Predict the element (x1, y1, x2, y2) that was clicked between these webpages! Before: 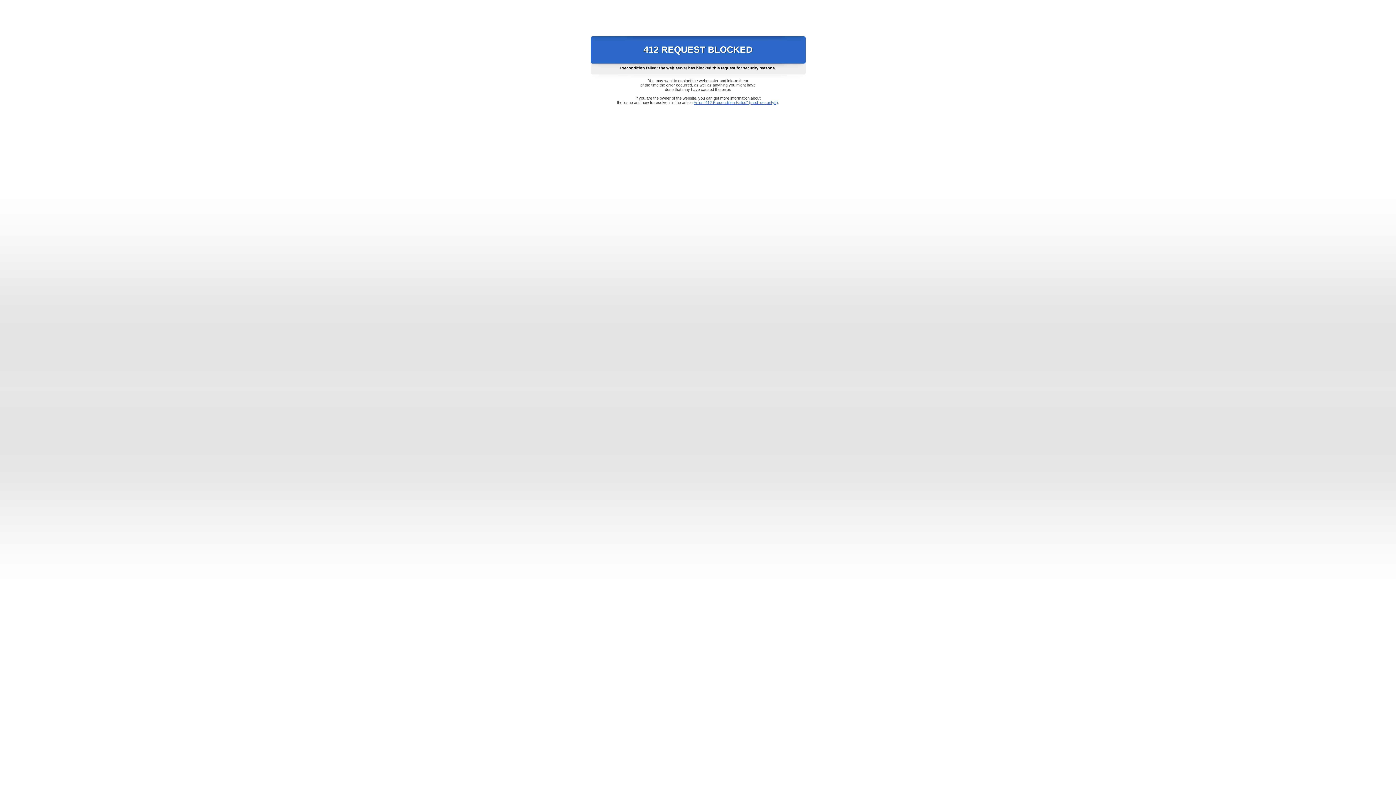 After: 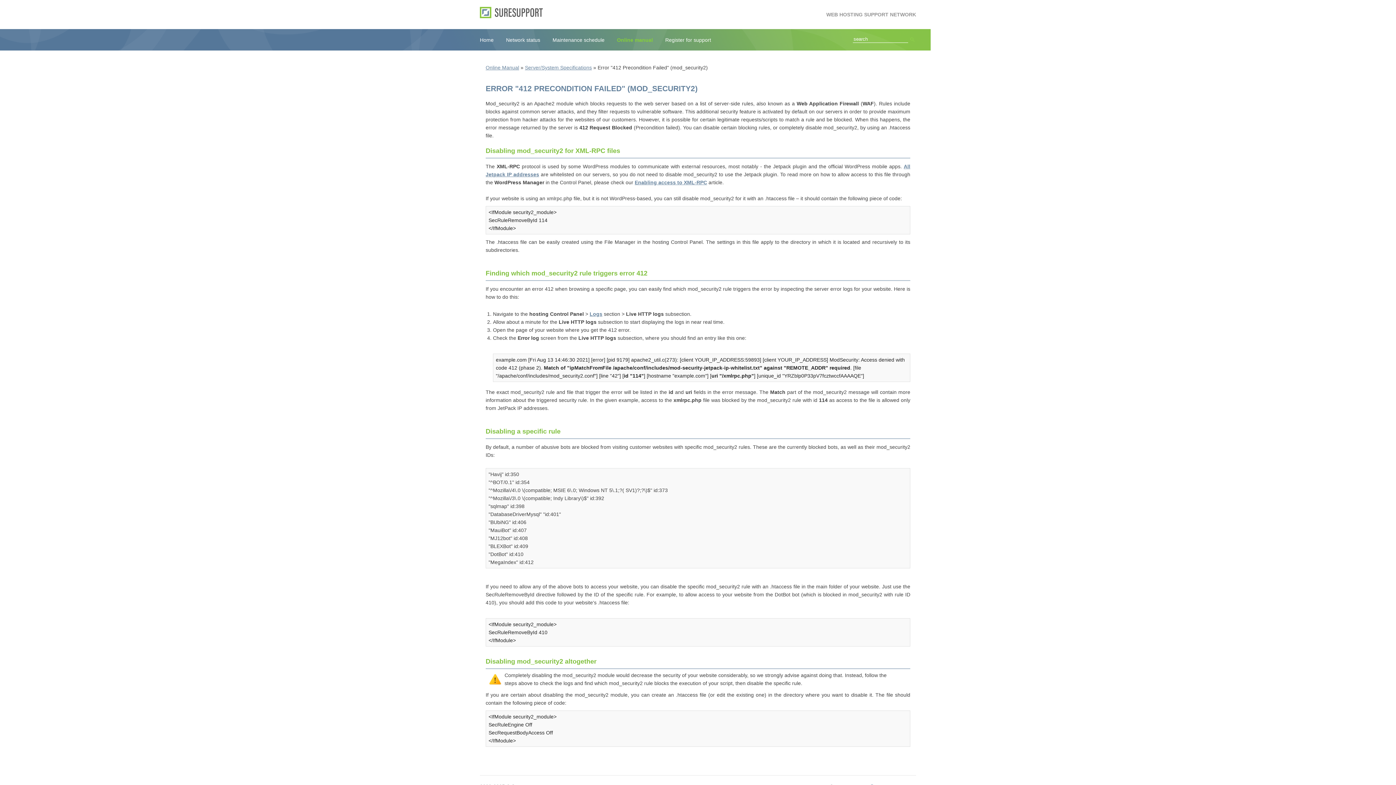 Action: bbox: (693, 100, 778, 104) label: Error "412 Precondition Failed" (mod_security2)